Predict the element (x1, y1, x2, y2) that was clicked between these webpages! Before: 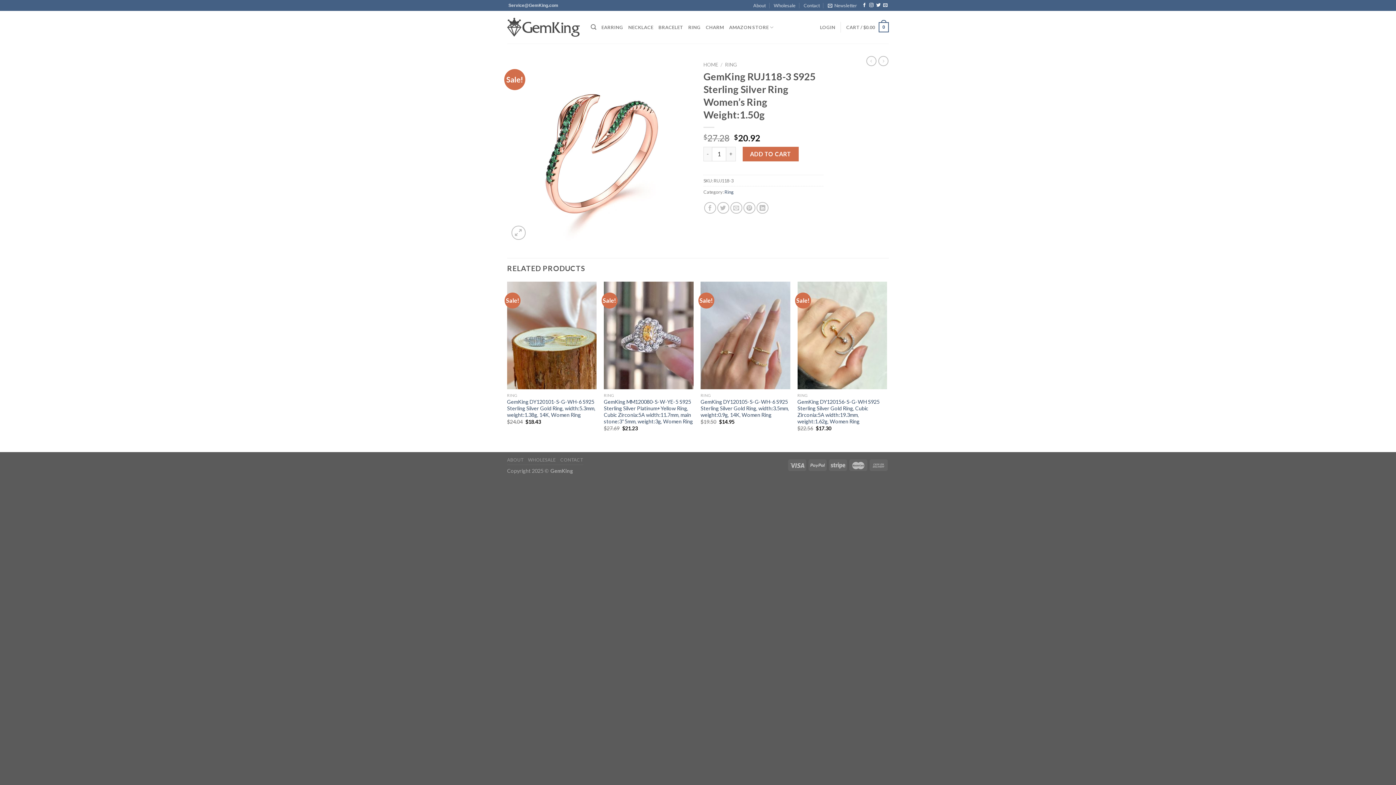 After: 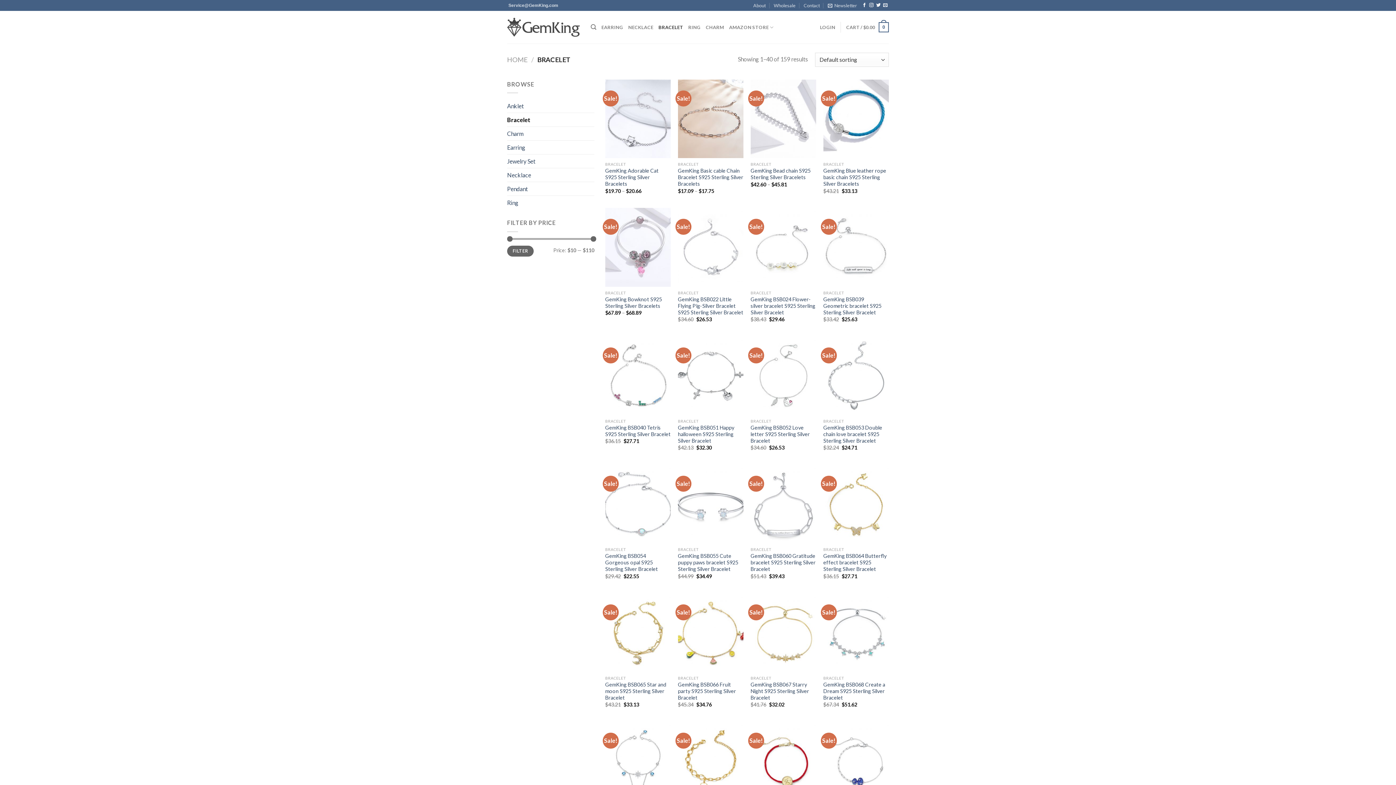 Action: bbox: (658, 20, 683, 33) label: BRACELET